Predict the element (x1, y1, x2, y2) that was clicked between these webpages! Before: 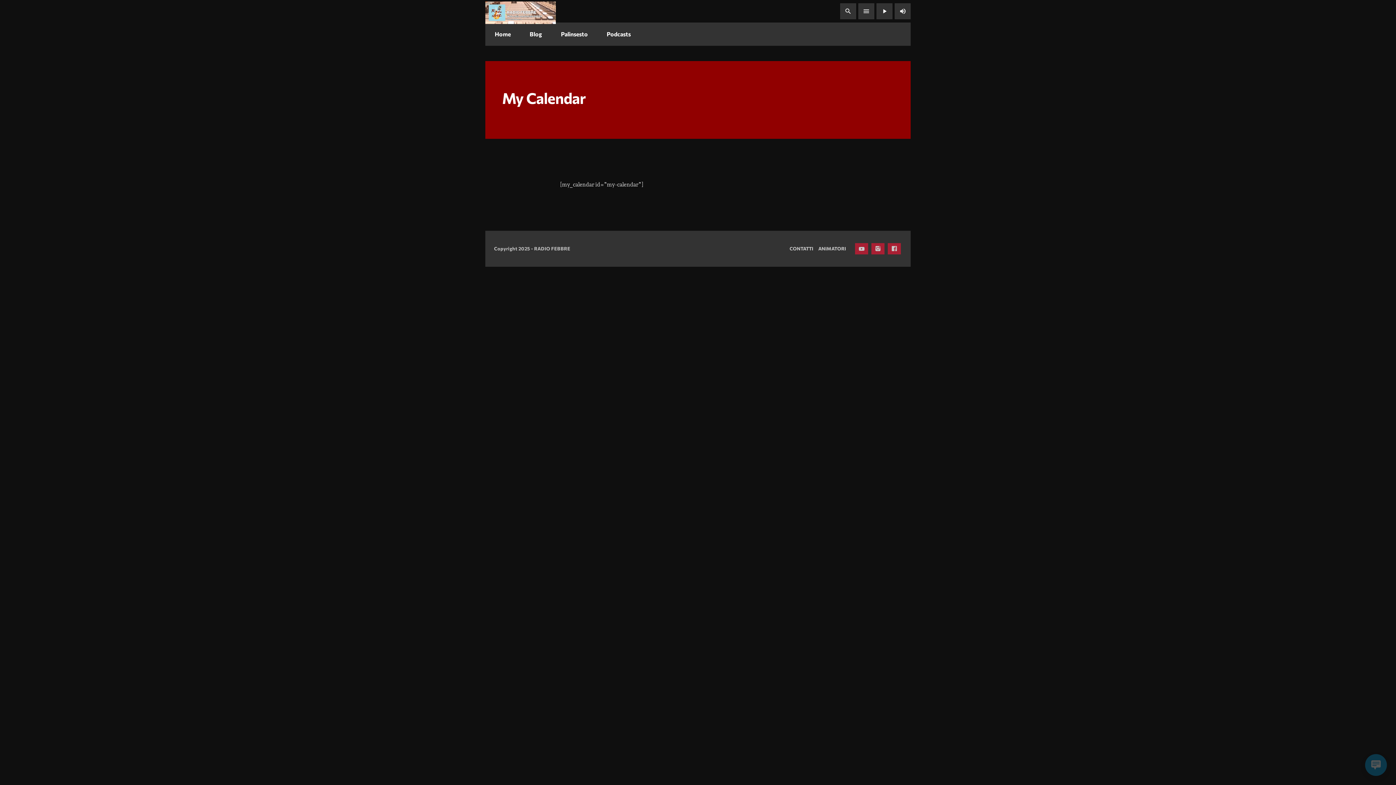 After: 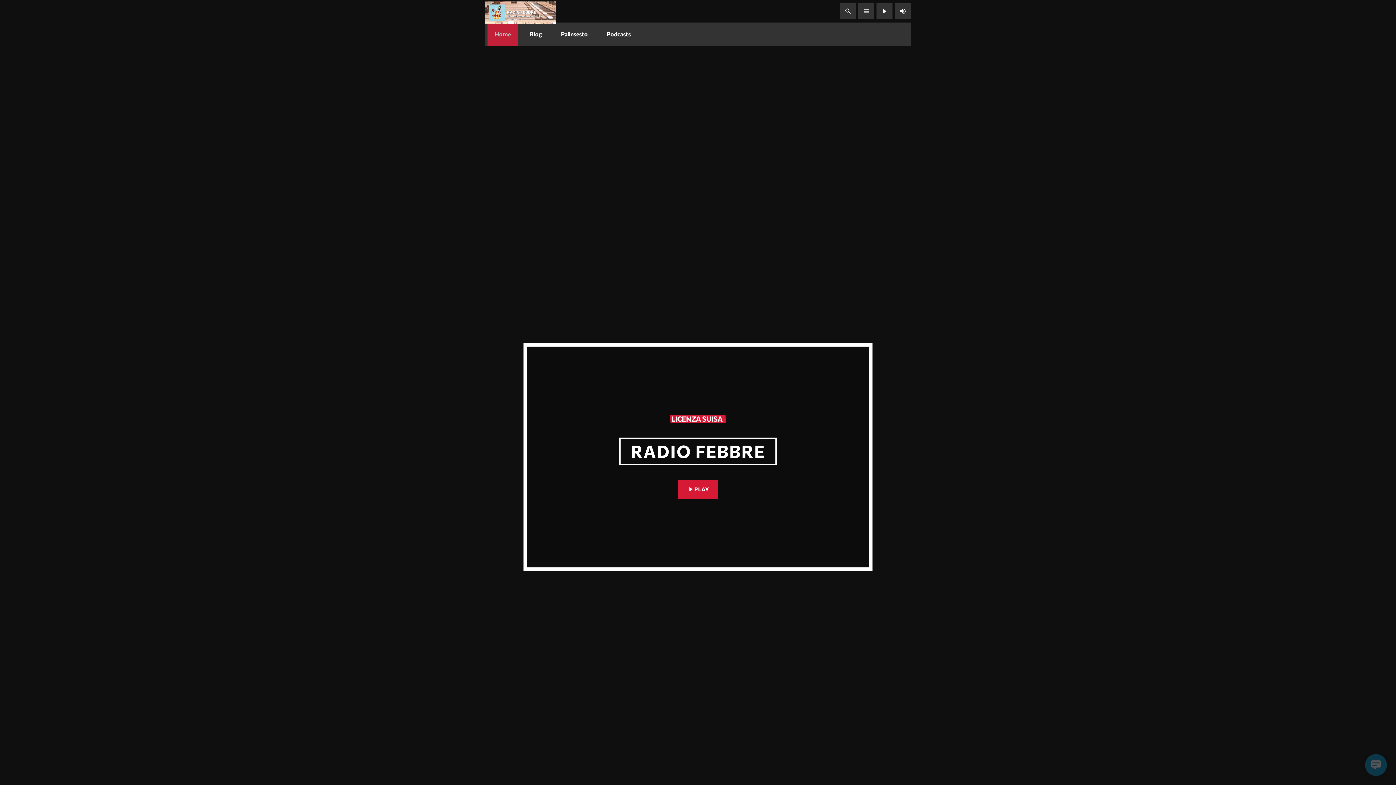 Action: label: Home bbox: (487, 22, 518, 45)